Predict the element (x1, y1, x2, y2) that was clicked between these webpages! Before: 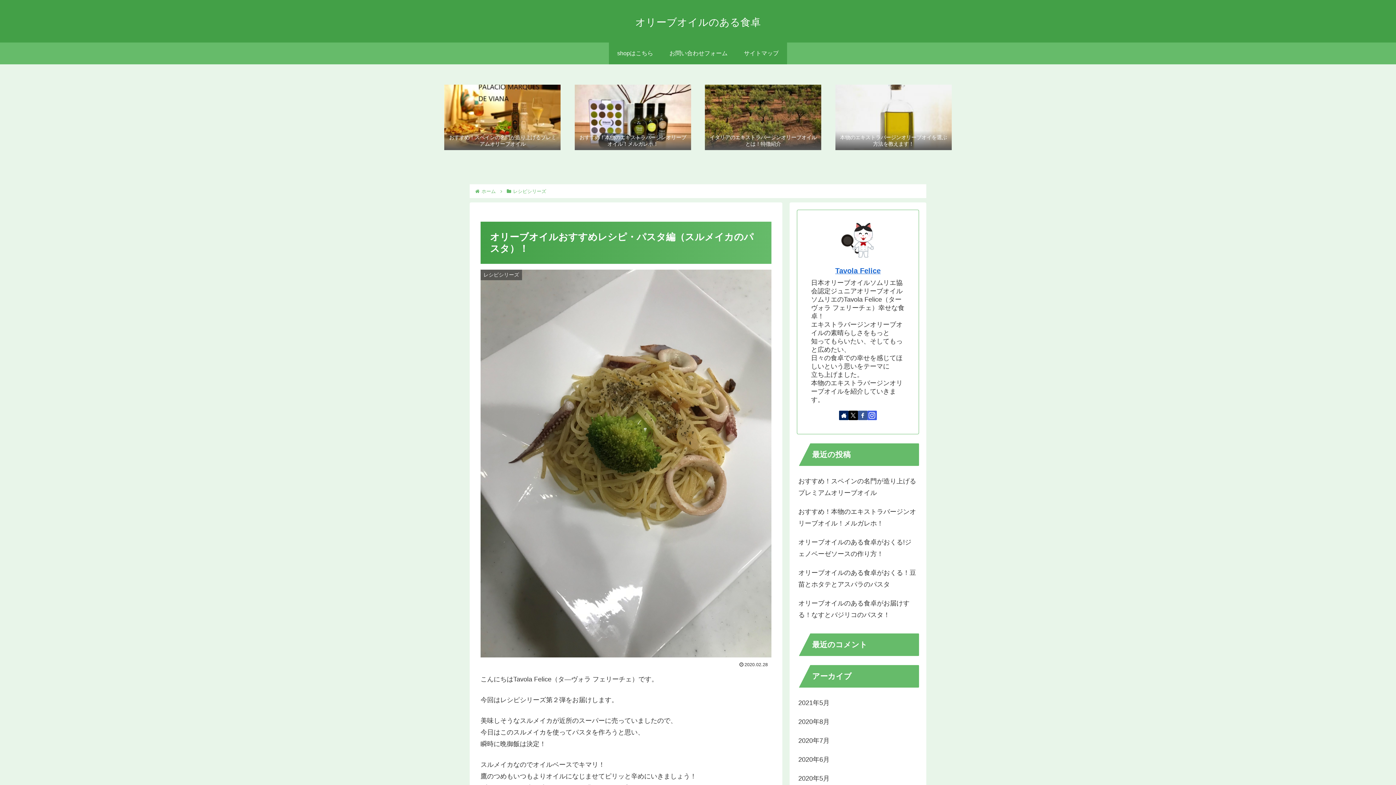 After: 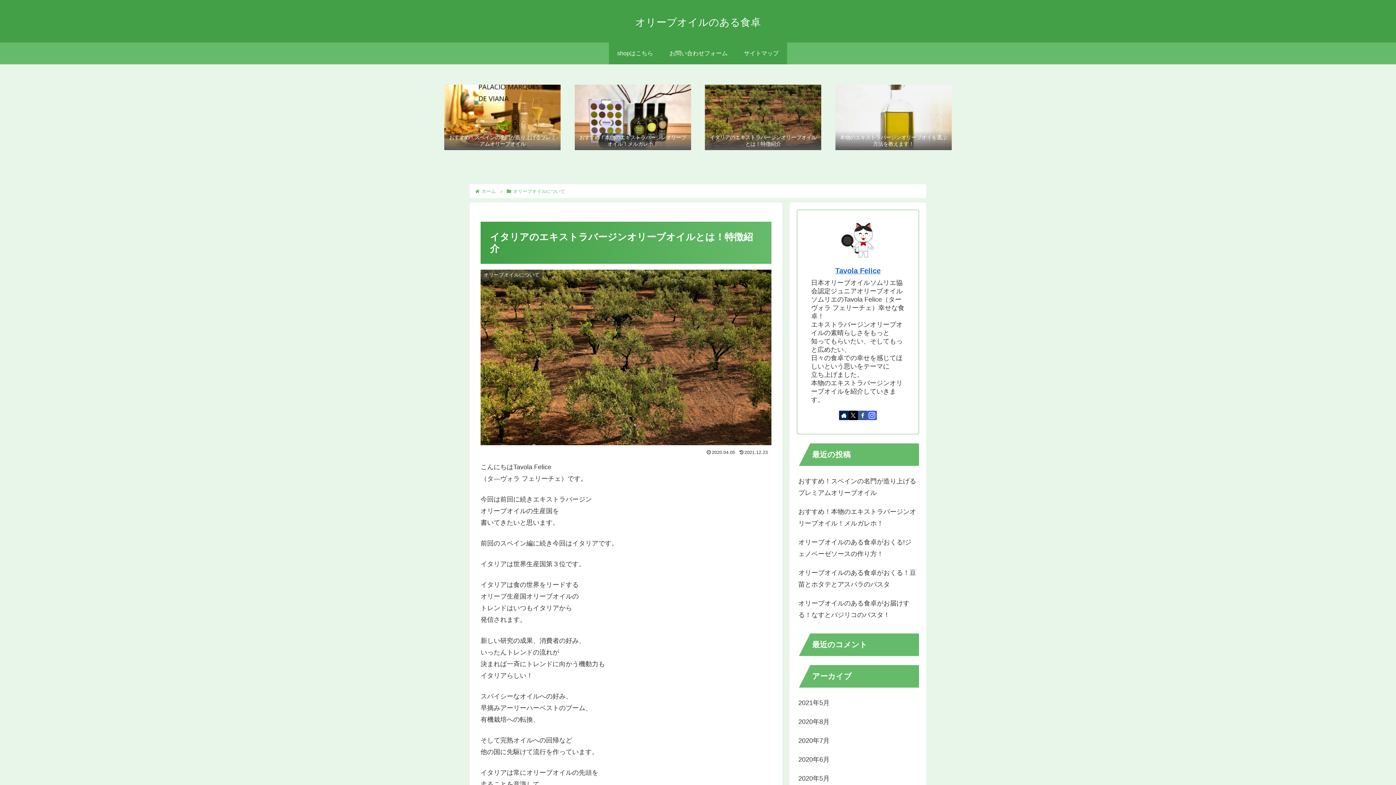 Action: bbox: (705, 84, 821, 150) label: イタリアのエキストラバージンオリーブオイルとは！特徴紹介